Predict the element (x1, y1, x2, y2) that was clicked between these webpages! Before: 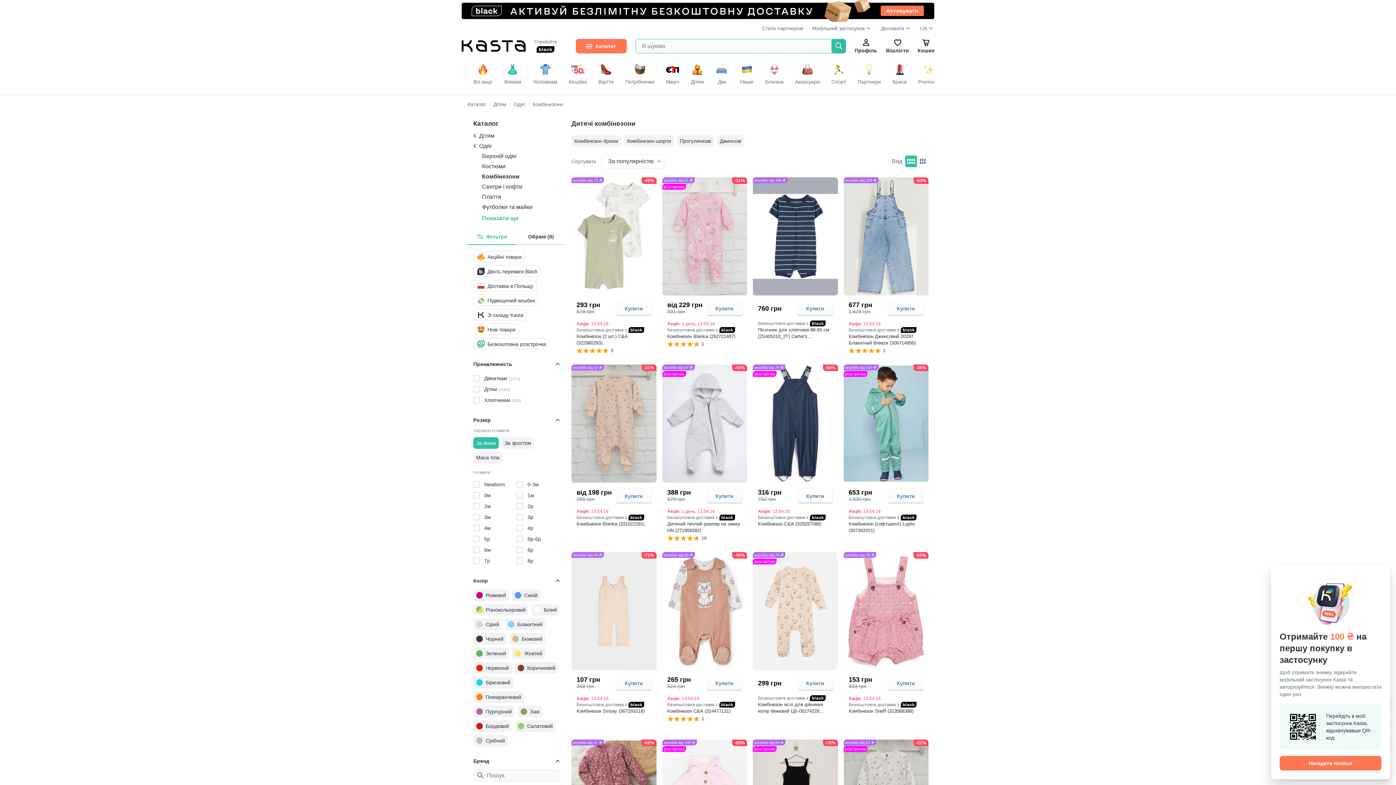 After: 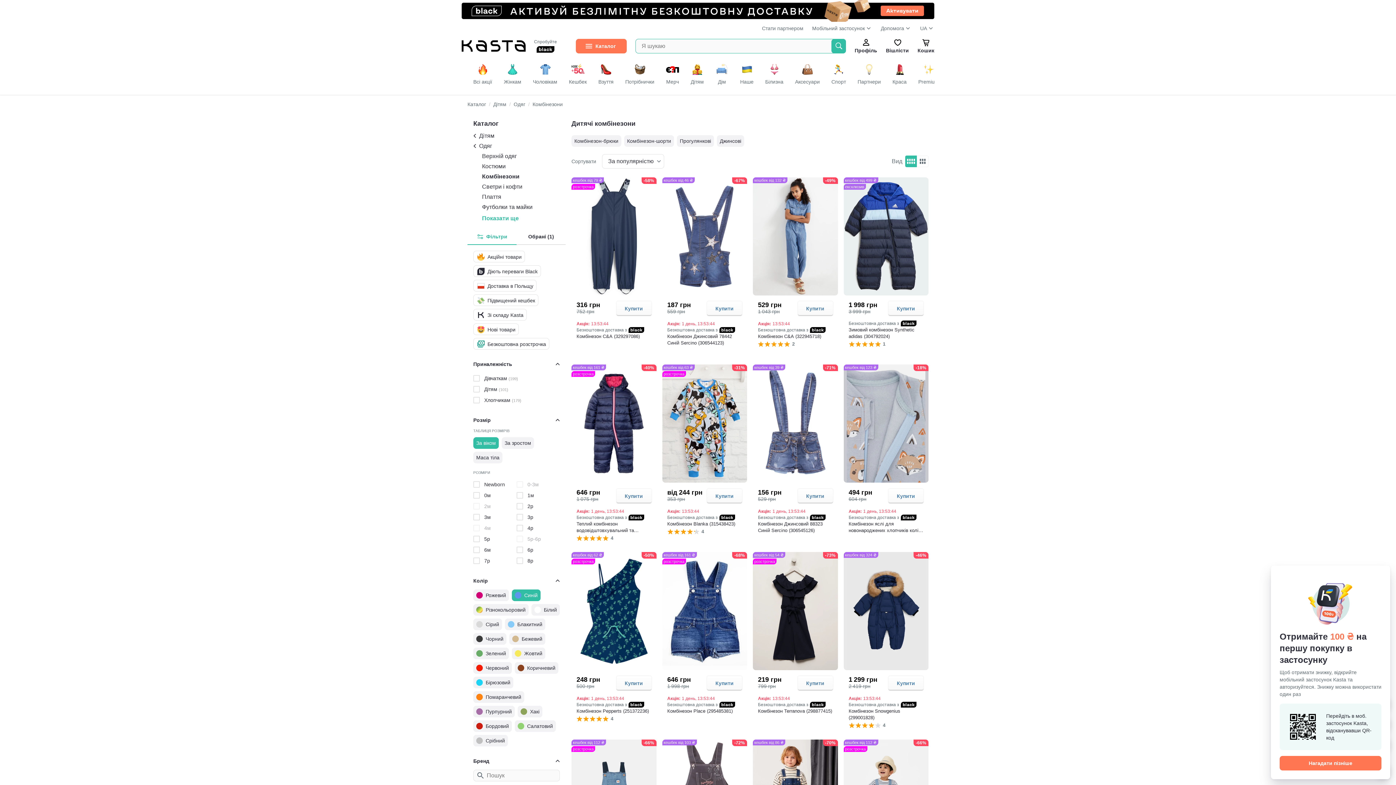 Action: bbox: (512, 589, 540, 601) label: Синій